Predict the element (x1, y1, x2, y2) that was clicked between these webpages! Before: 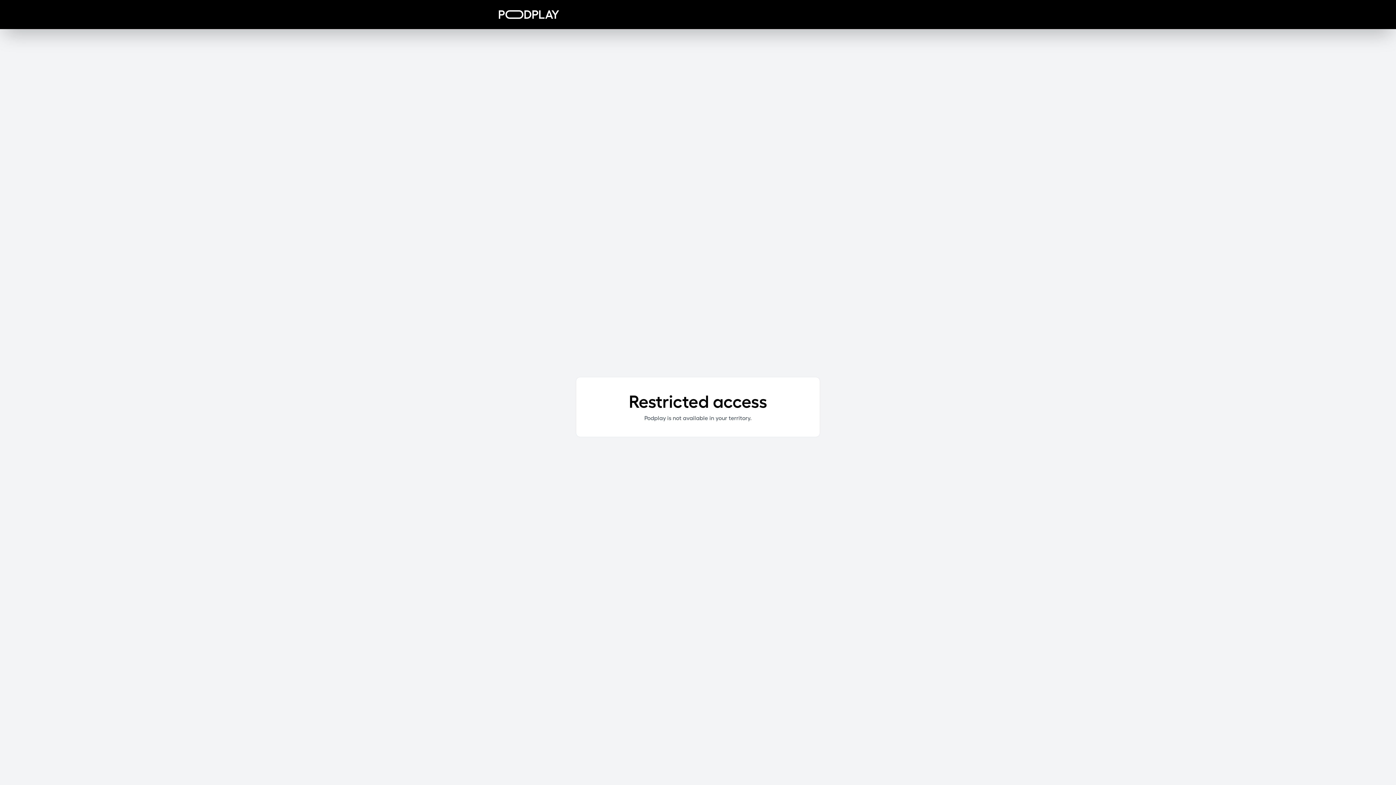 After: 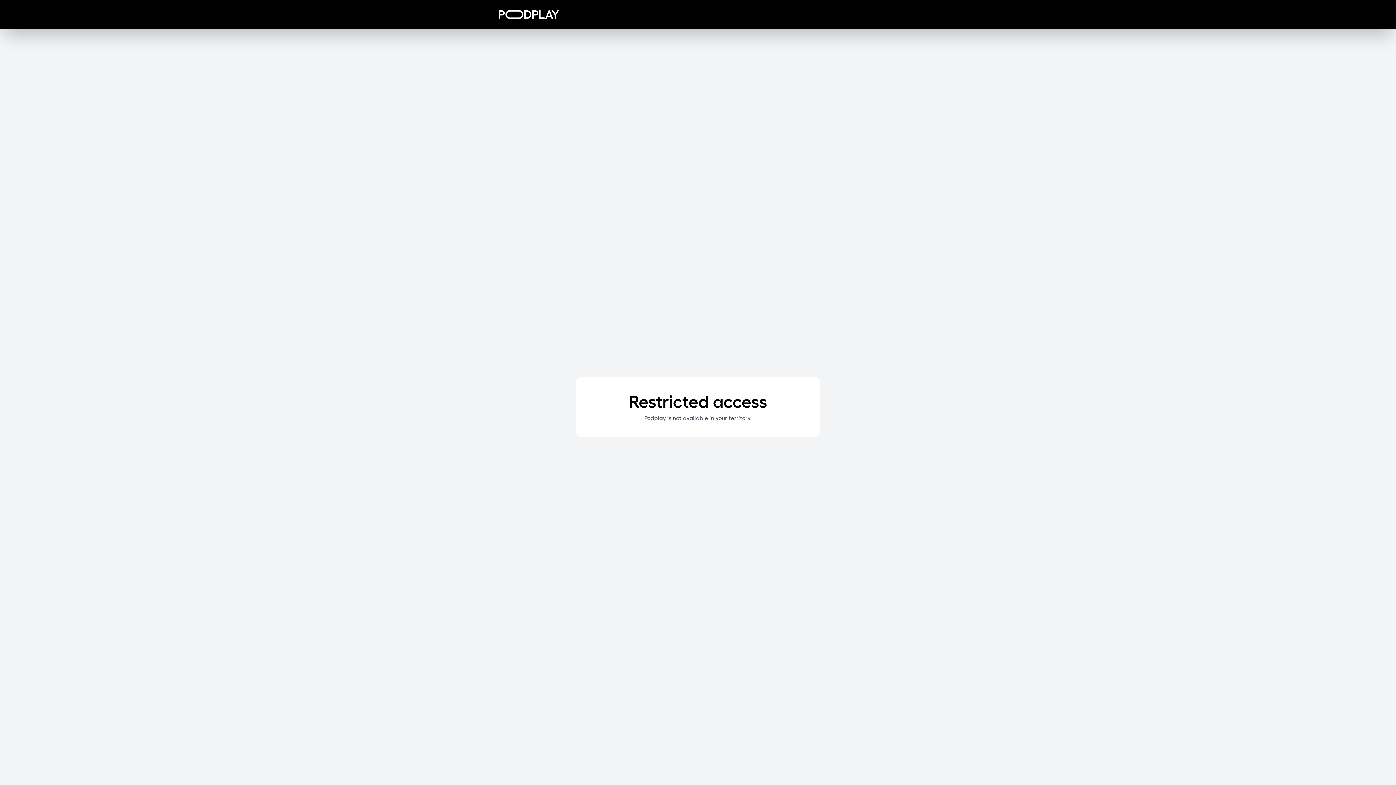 Action: bbox: (498, 10, 559, 18)